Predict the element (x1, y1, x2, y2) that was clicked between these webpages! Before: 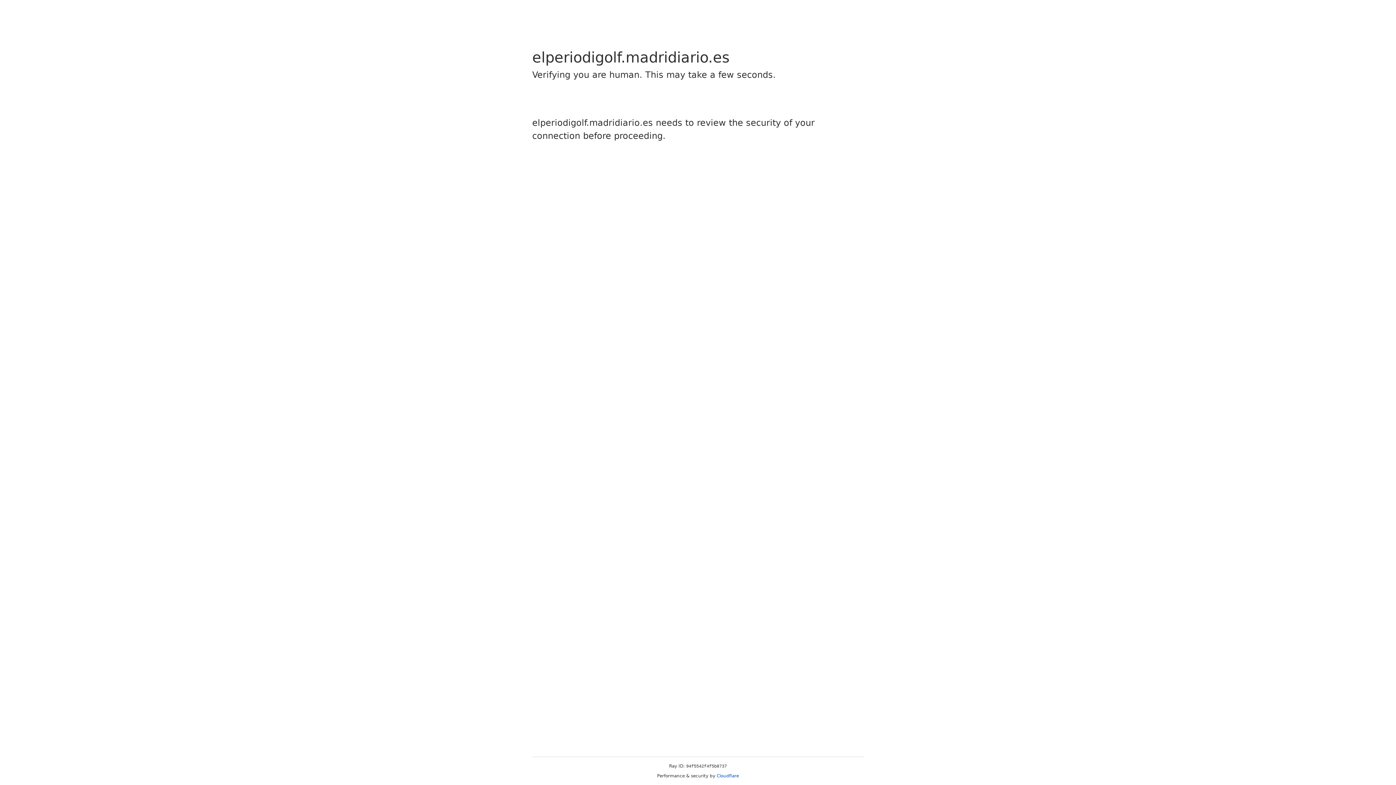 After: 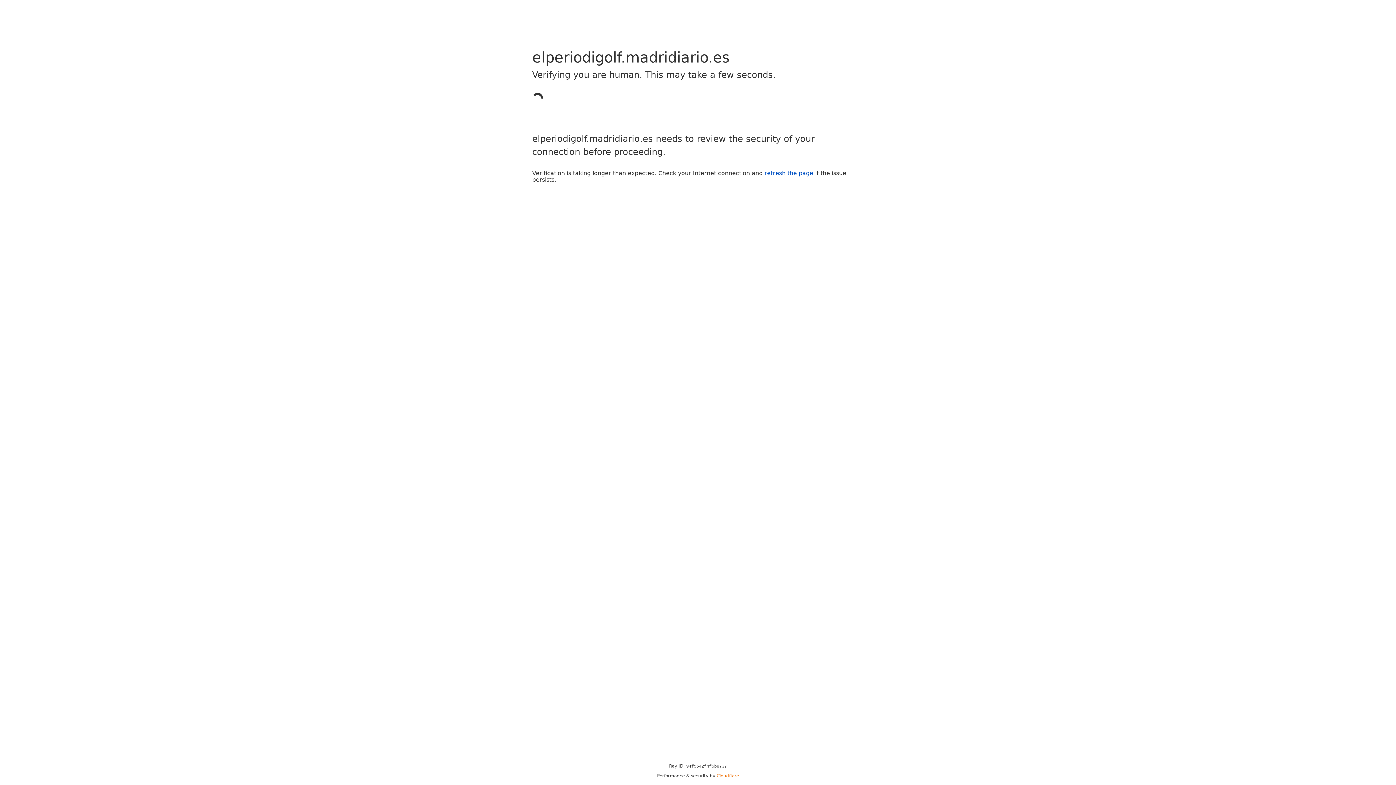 Action: bbox: (716, 773, 739, 778) label: Cloudflare